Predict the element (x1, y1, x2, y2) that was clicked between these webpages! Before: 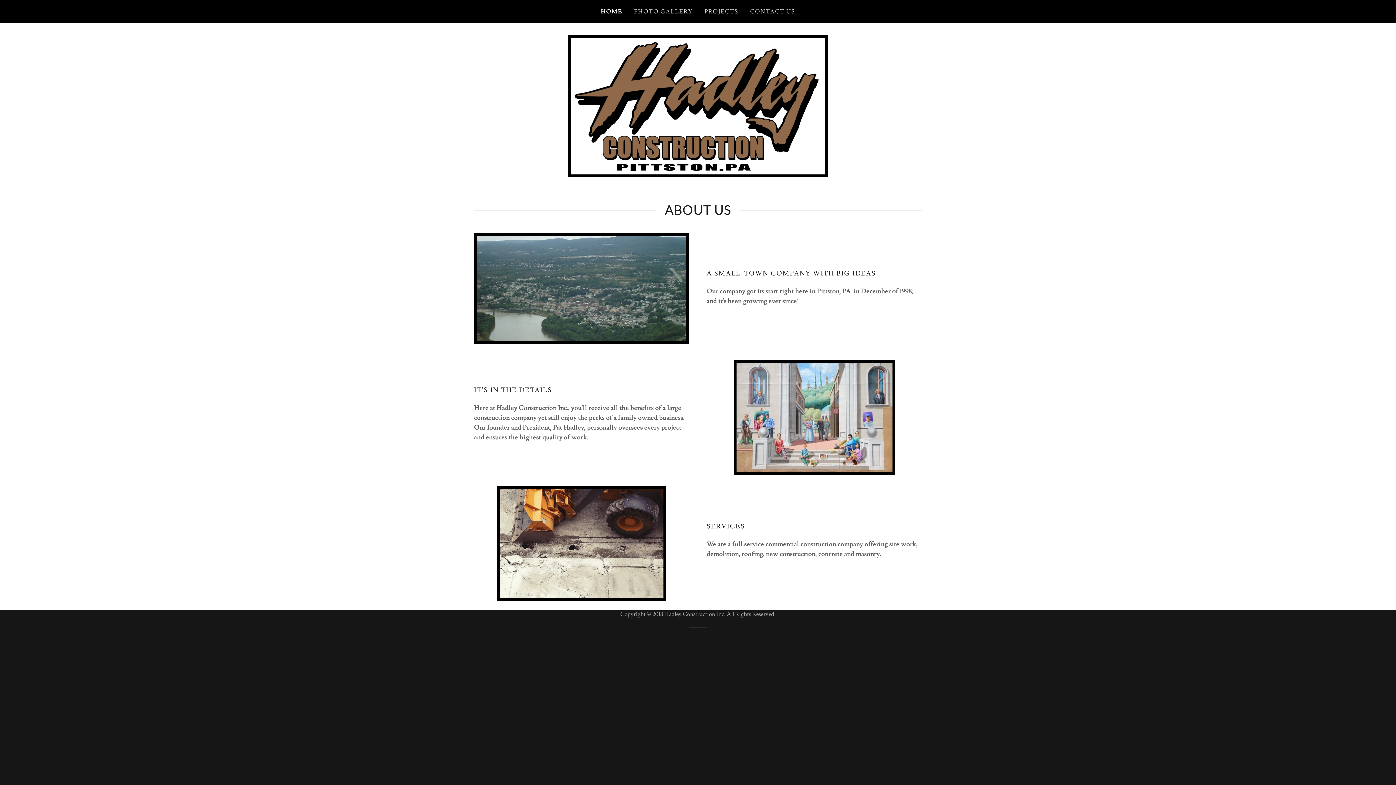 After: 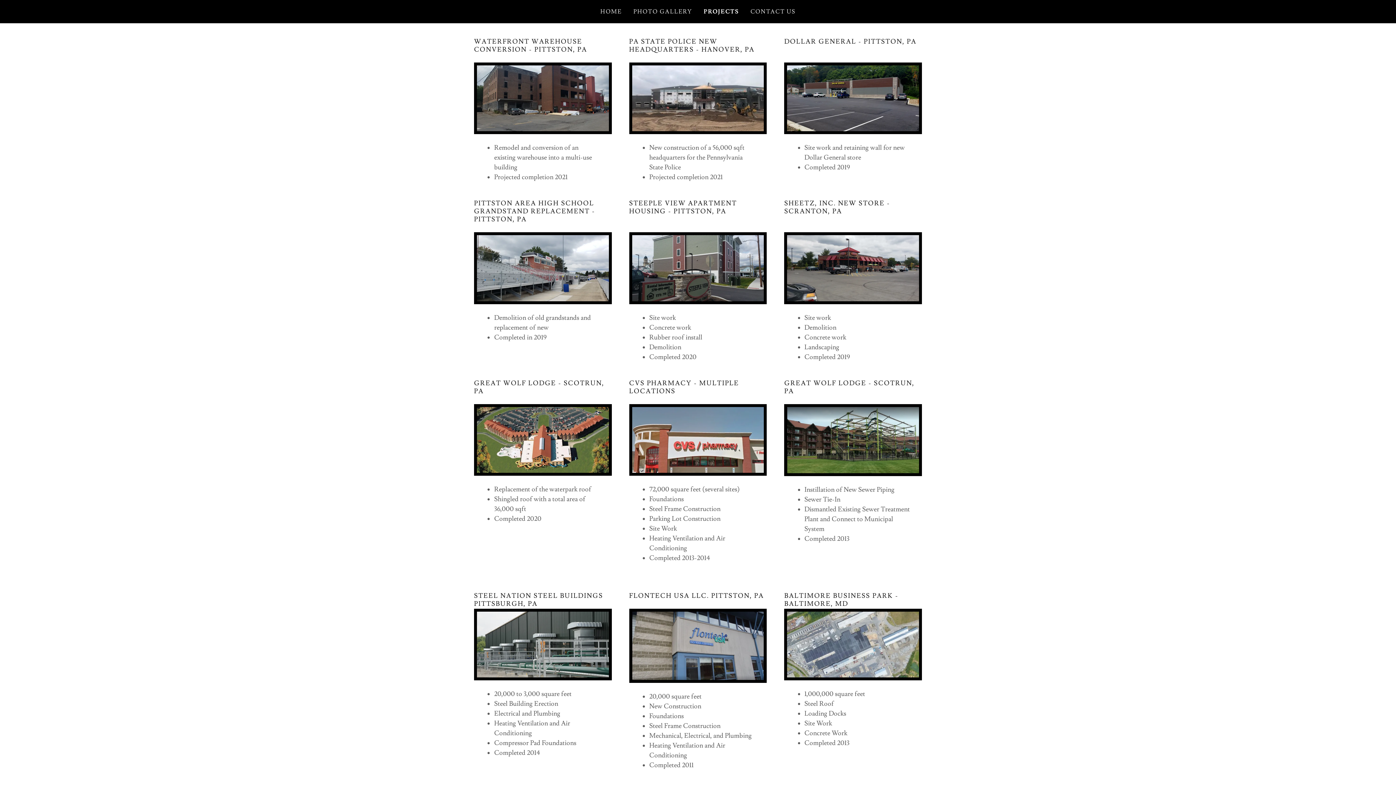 Action: label: PROJECTS bbox: (702, 5, 740, 18)